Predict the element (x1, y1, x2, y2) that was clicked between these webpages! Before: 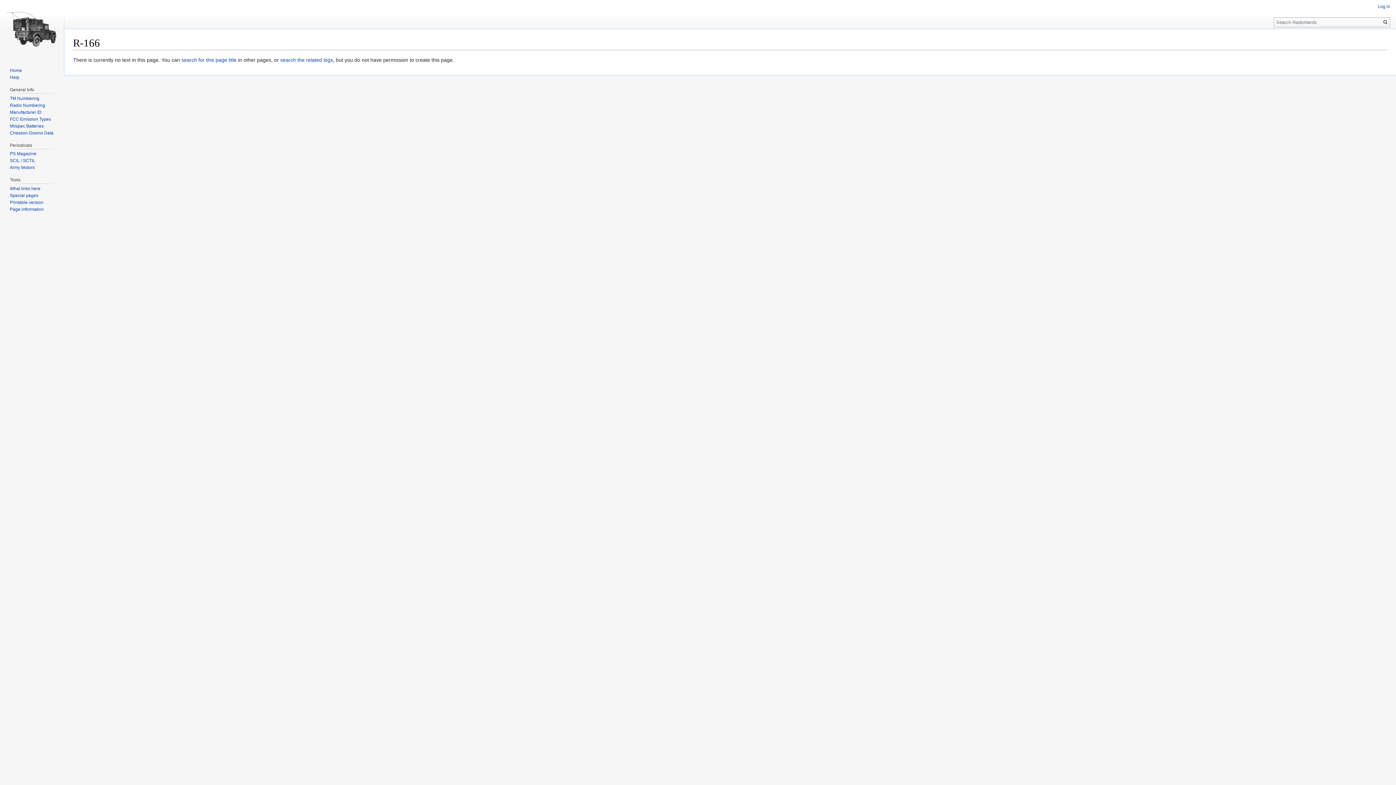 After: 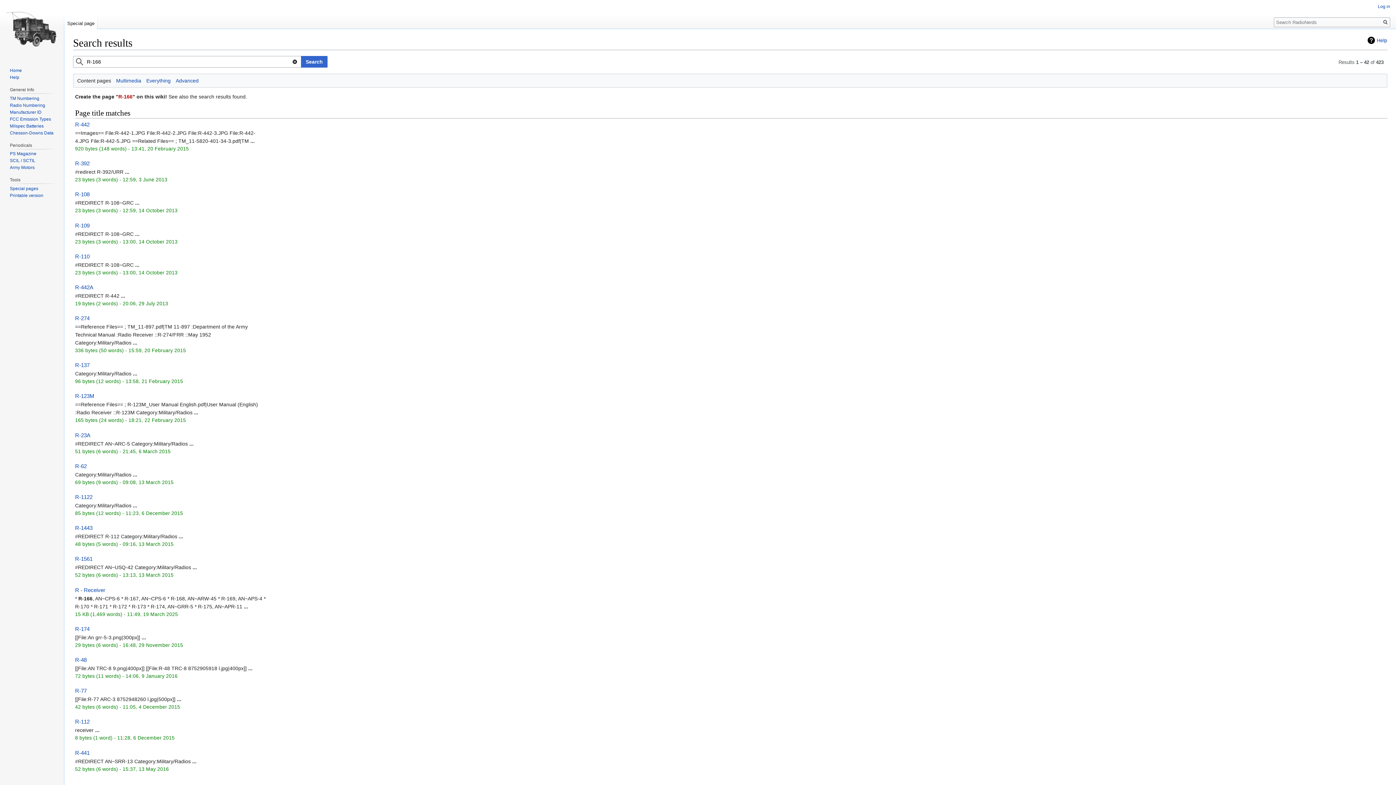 Action: label: search for this page title bbox: (181, 57, 236, 63)